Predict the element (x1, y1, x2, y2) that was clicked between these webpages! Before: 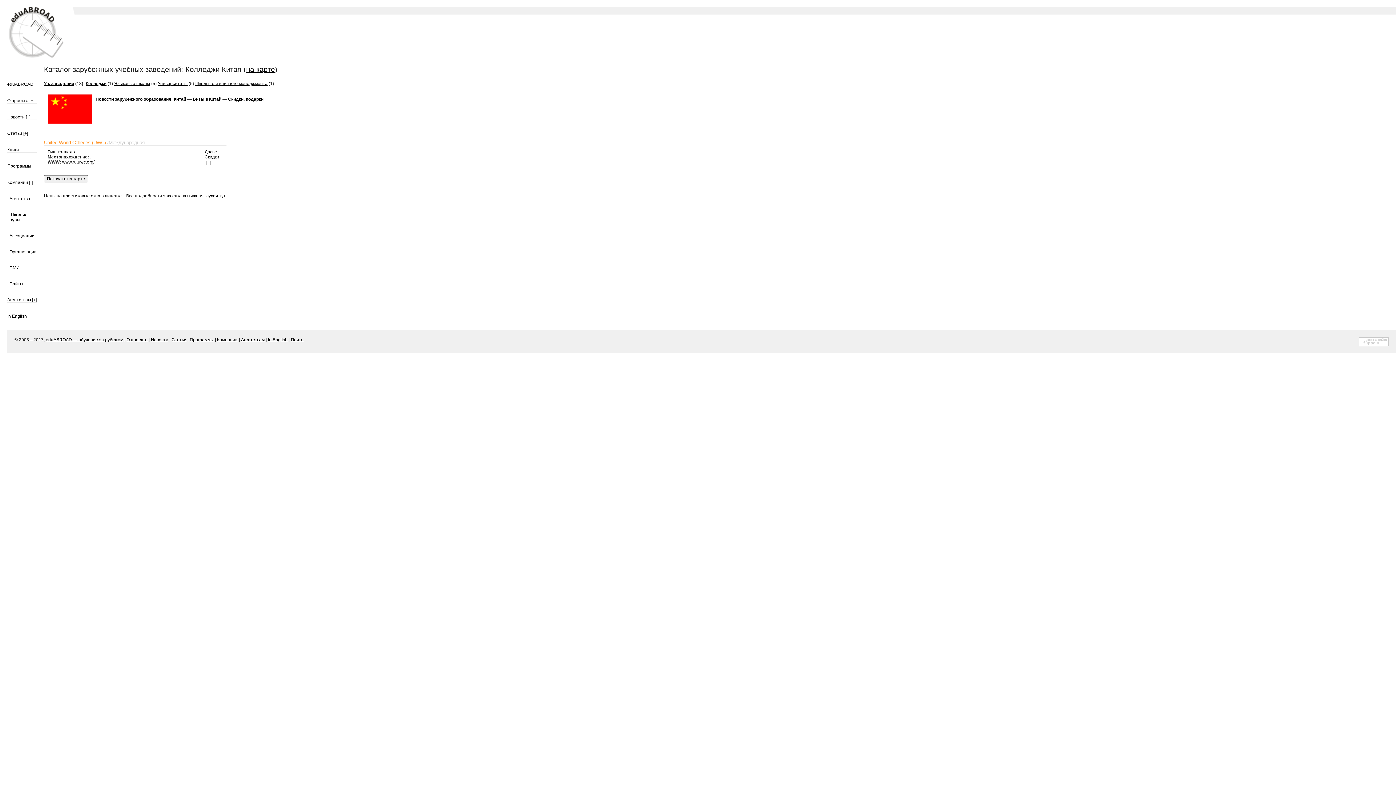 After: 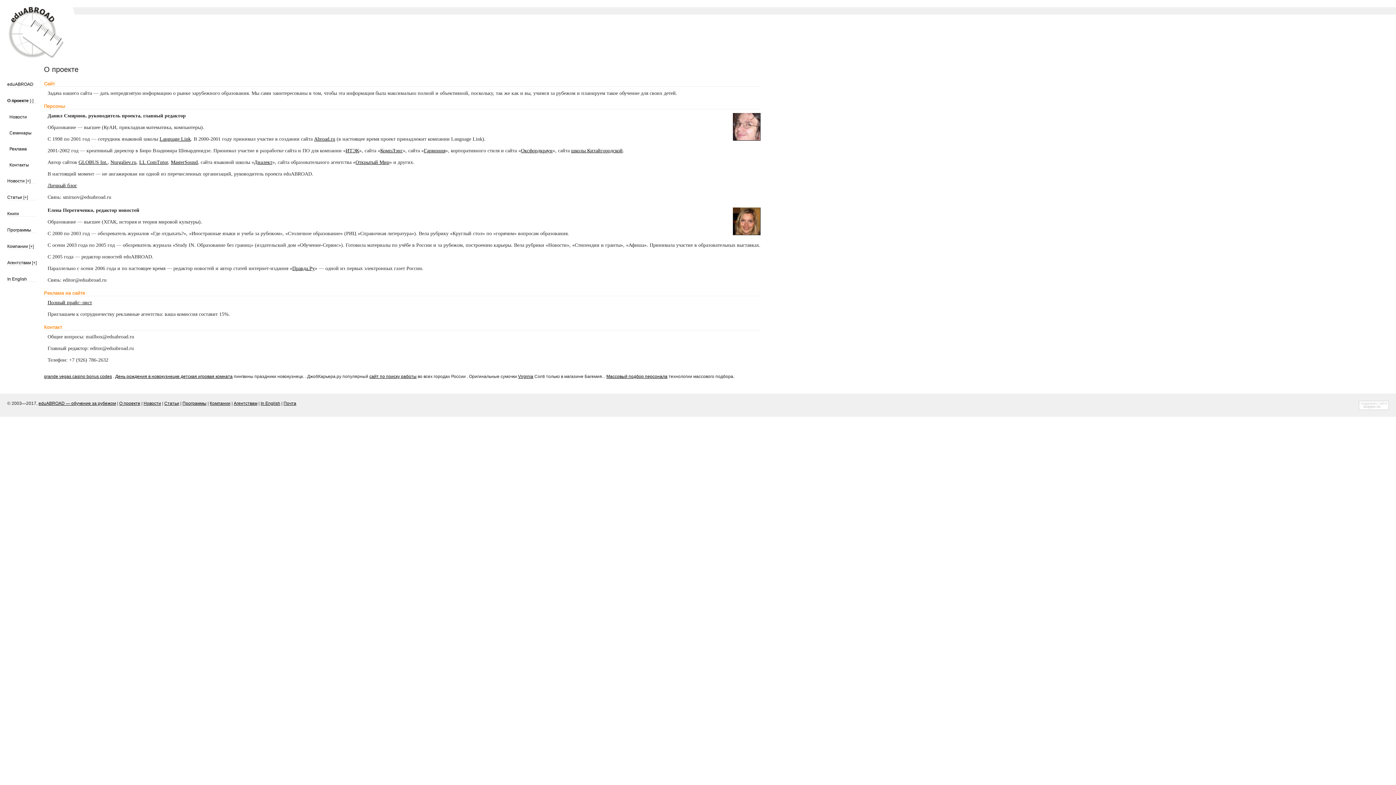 Action: label: О проекте bbox: (126, 337, 147, 342)